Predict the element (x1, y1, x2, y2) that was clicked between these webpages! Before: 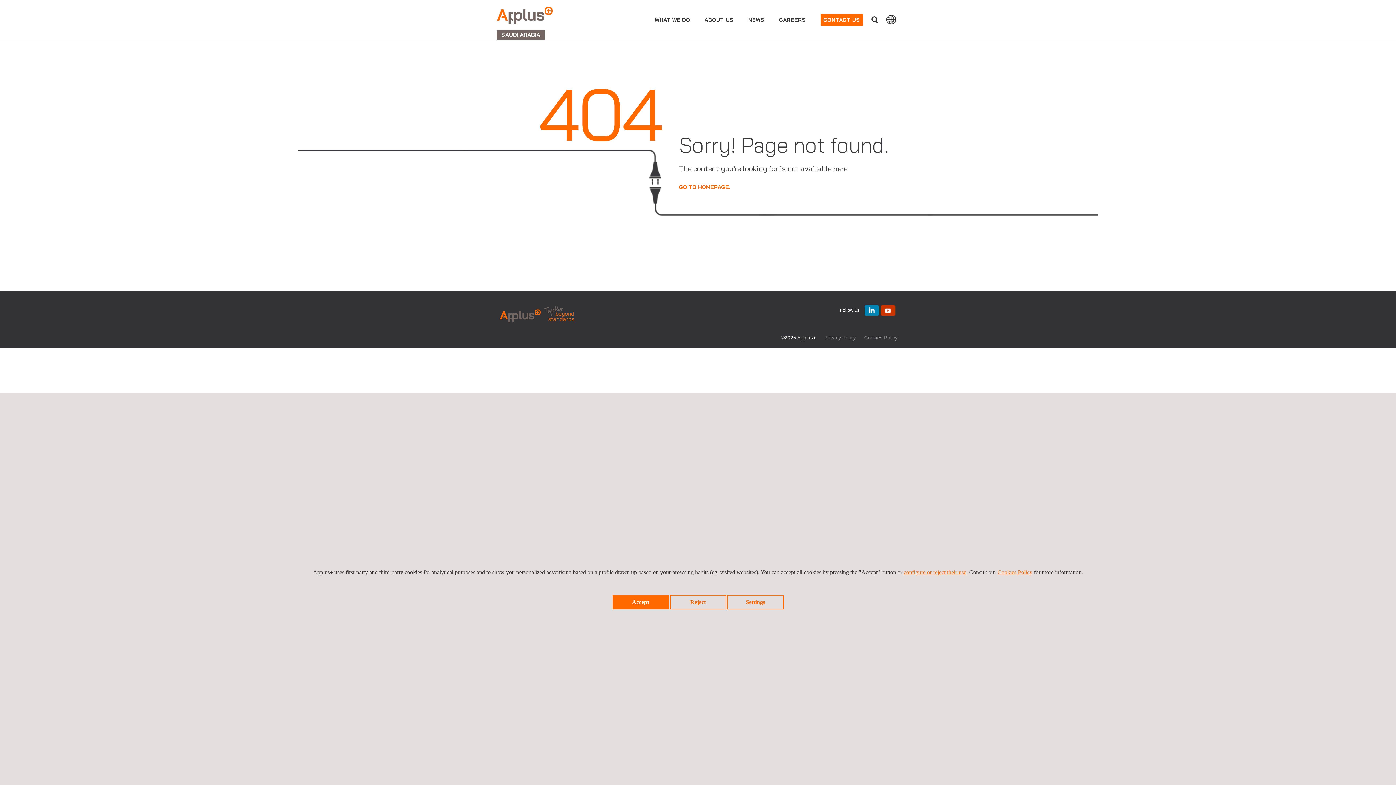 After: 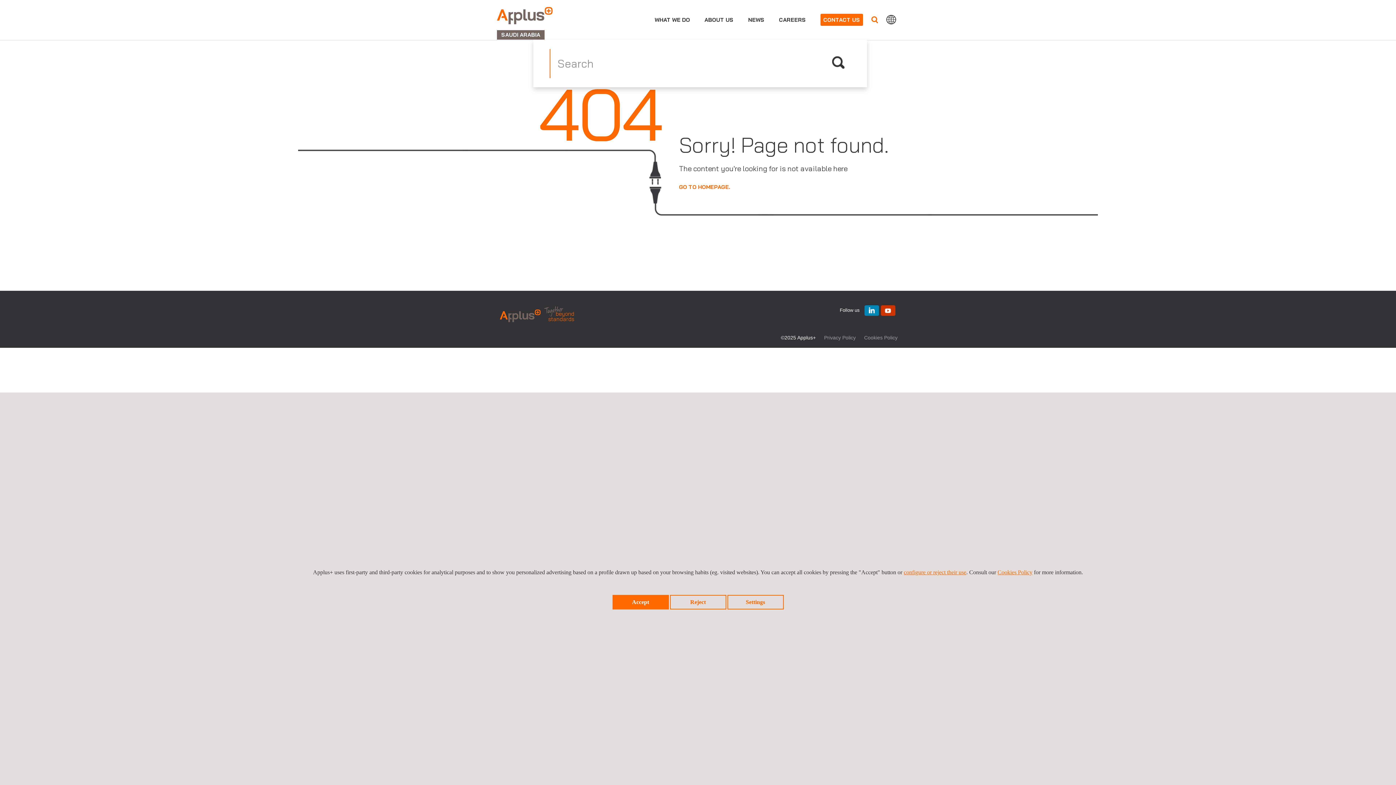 Action: bbox: (870, 13, 879, 25) label: Search